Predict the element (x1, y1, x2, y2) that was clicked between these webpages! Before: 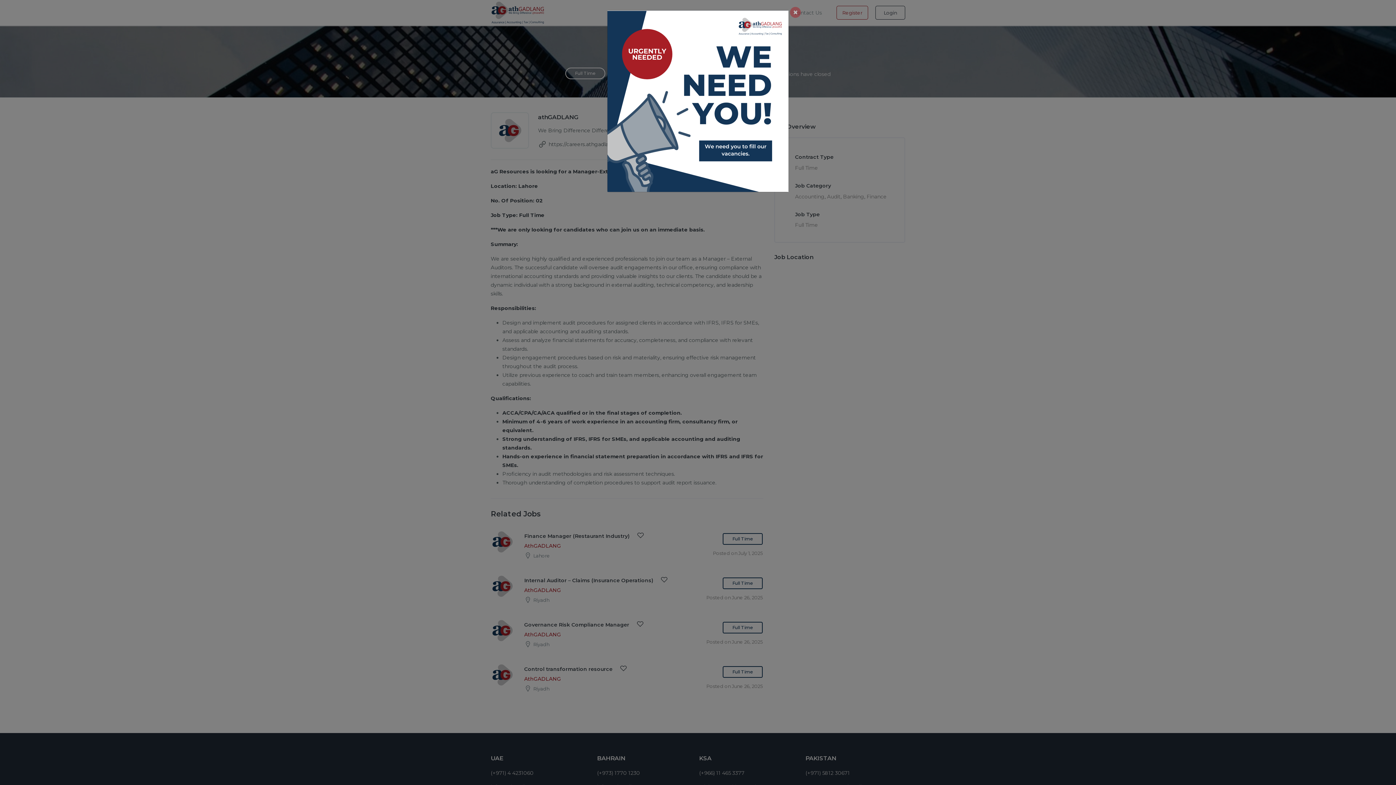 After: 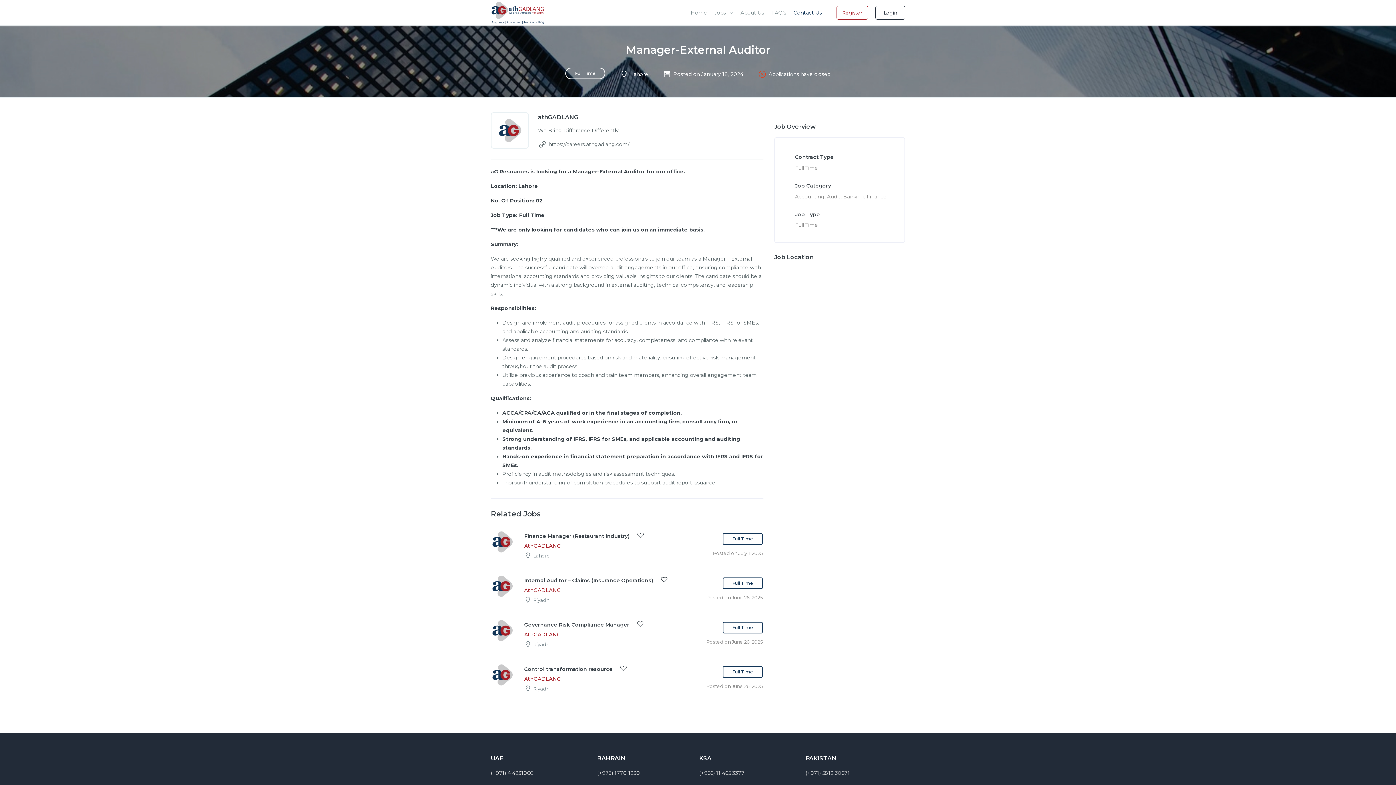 Action: label: × bbox: (790, 6, 801, 17)